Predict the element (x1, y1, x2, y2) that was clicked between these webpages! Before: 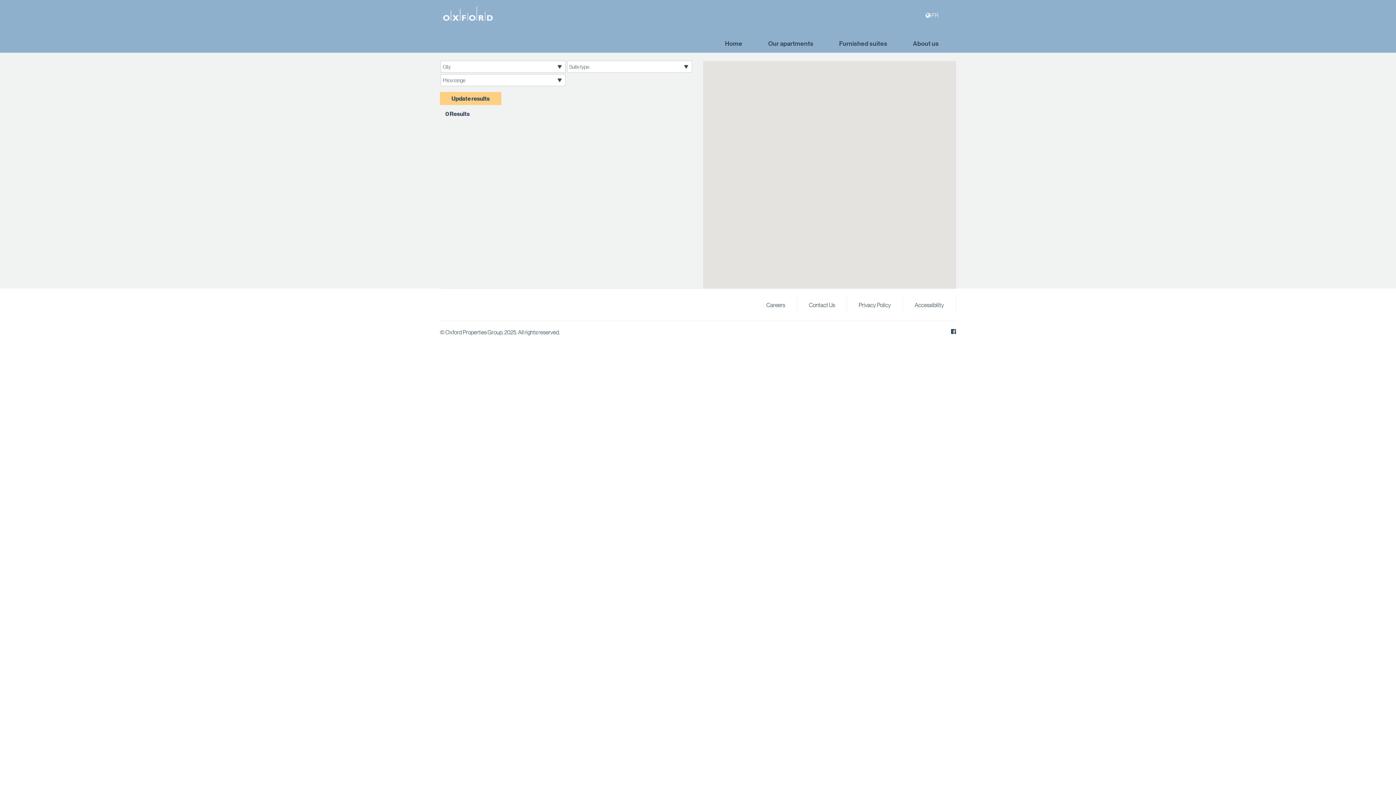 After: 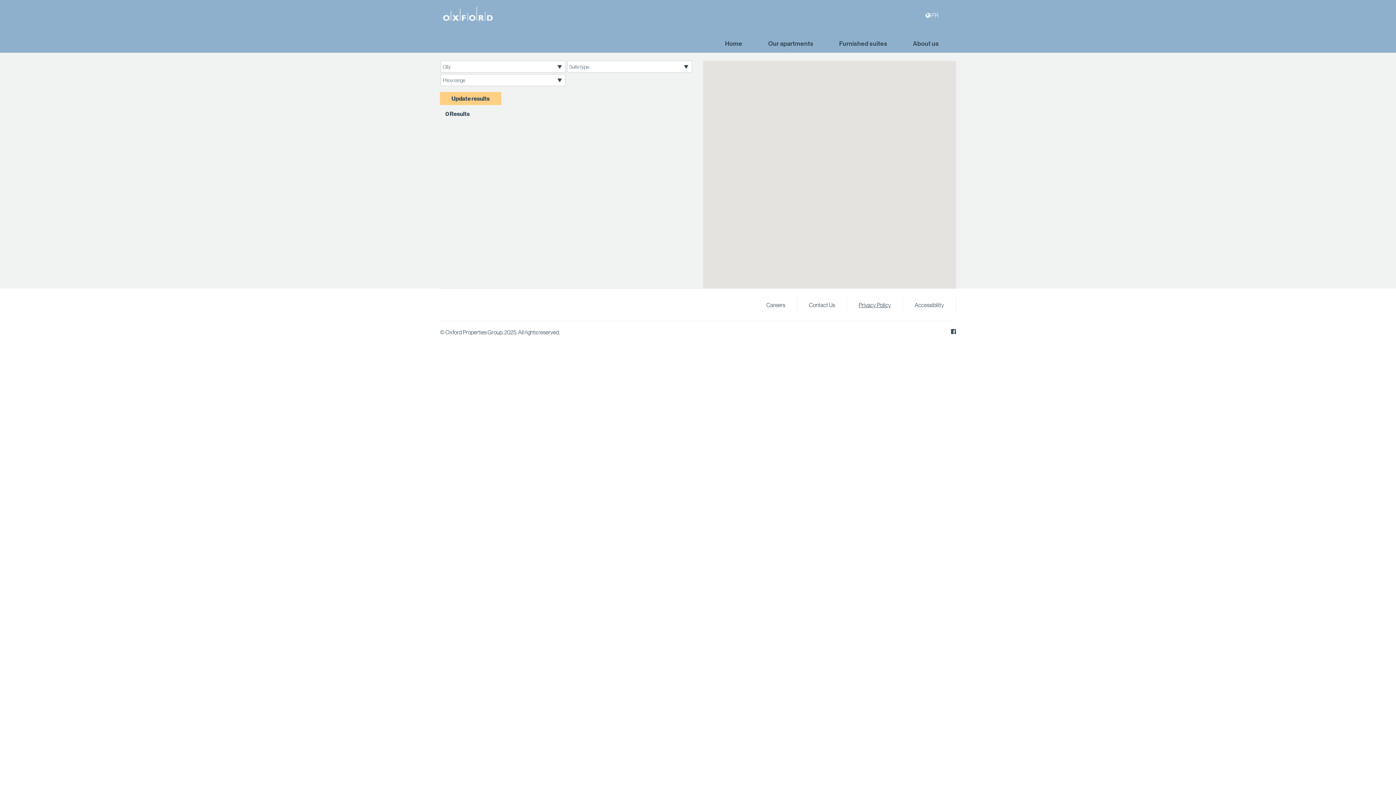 Action: label: Privacy Policy bbox: (847, 296, 902, 313)